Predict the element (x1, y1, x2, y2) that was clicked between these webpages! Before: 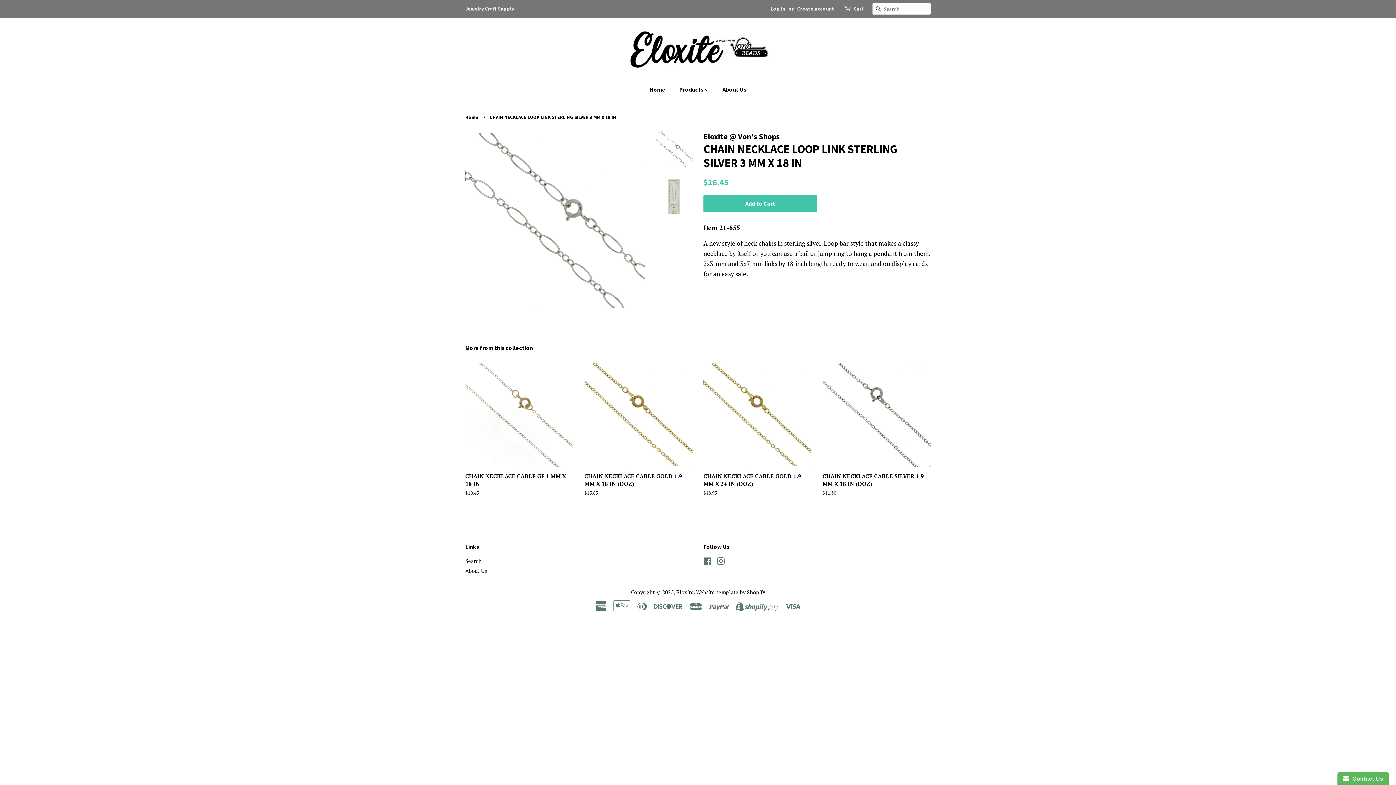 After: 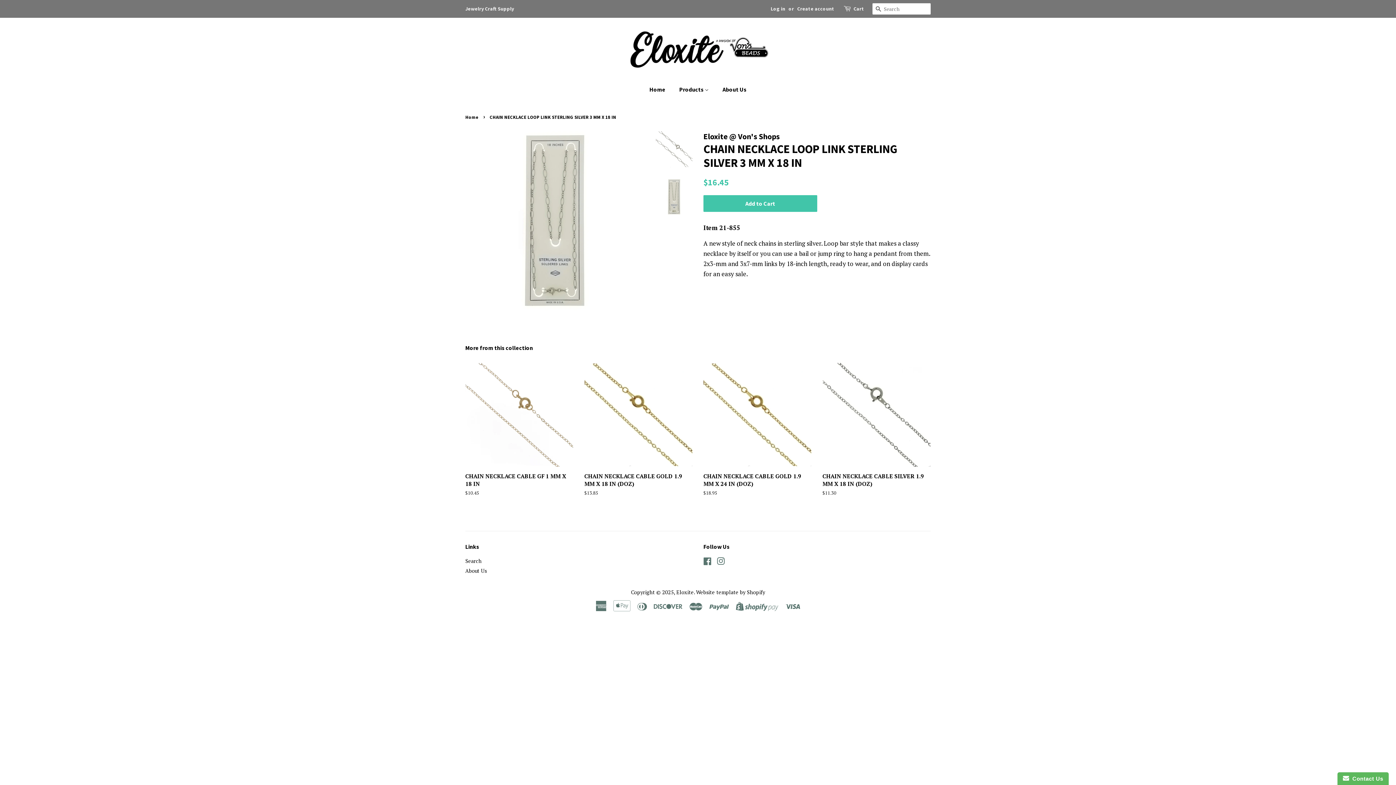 Action: bbox: (656, 178, 692, 215)